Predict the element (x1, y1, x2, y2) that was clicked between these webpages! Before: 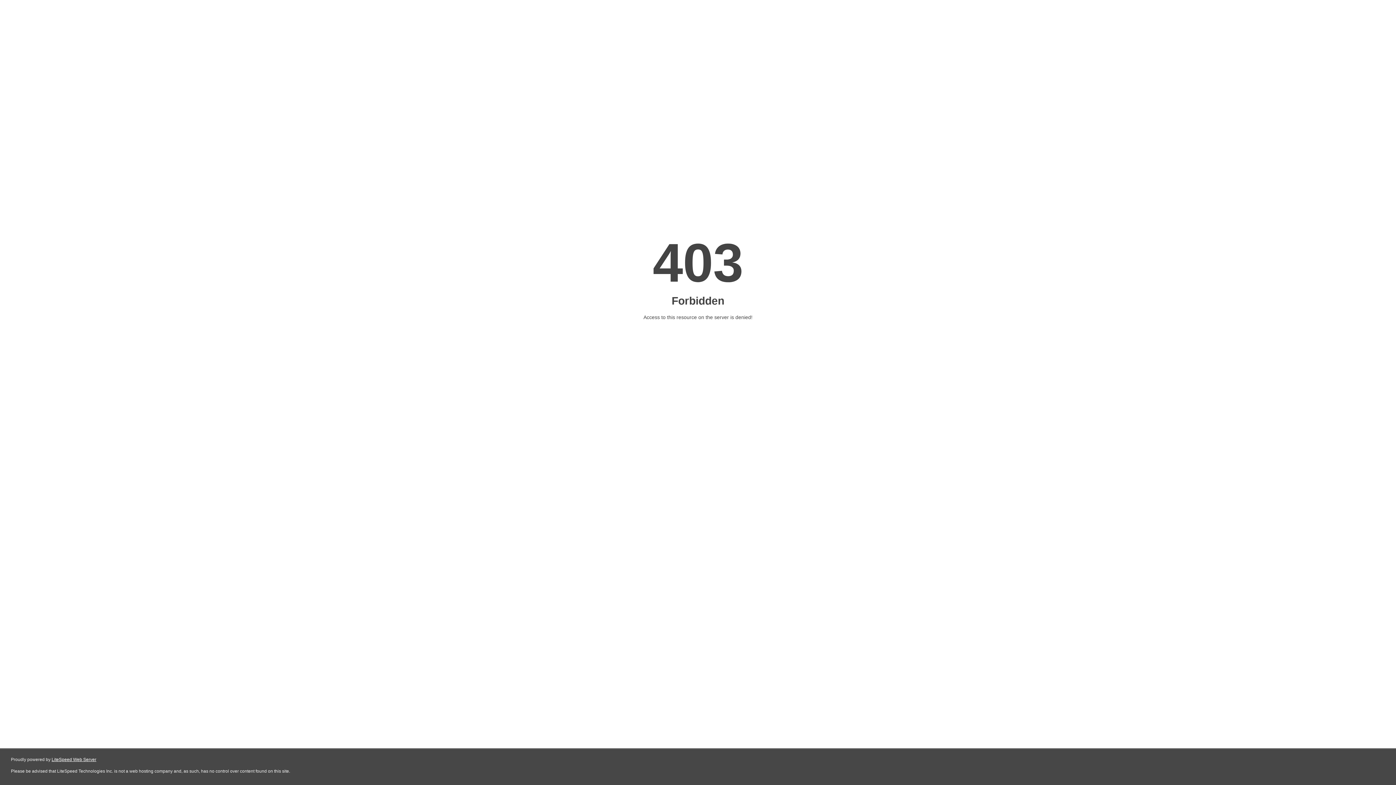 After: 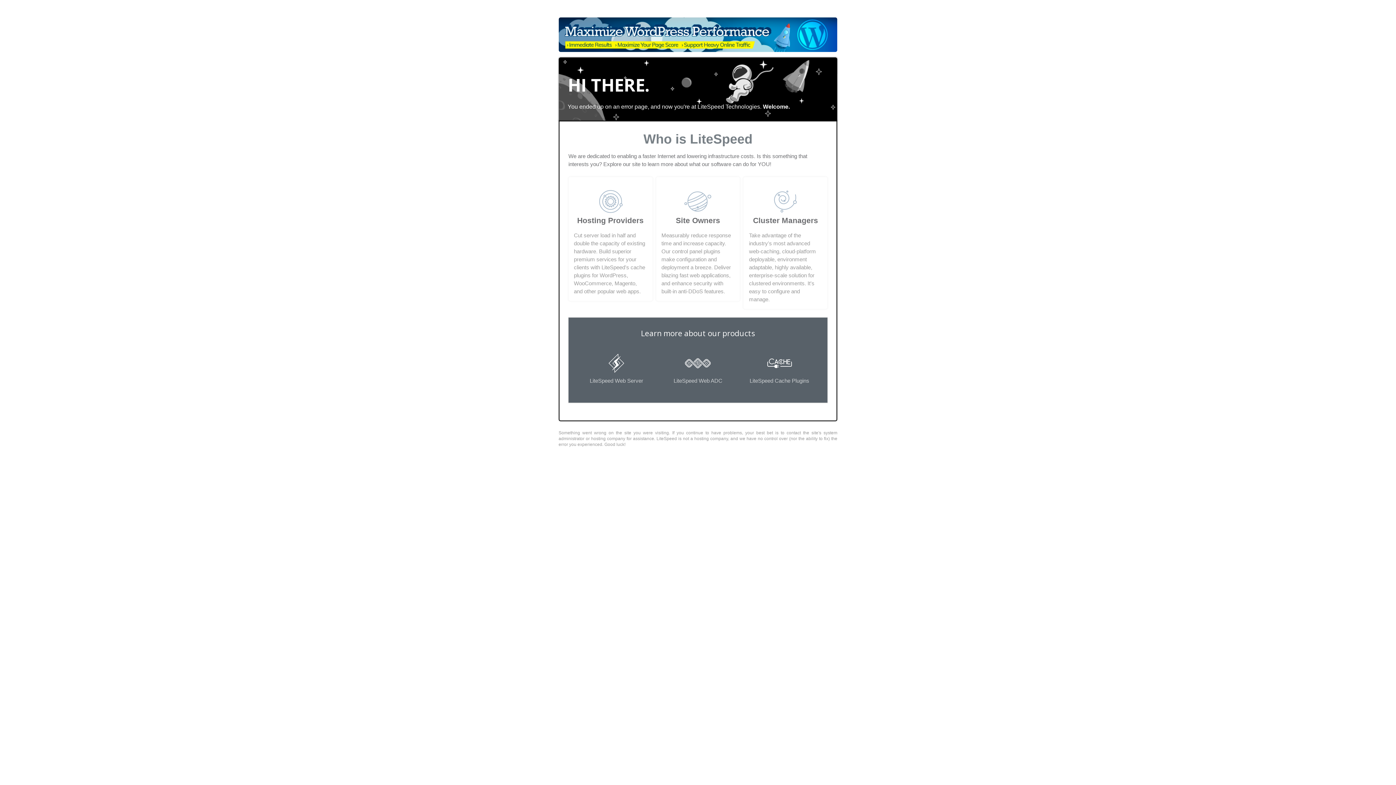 Action: bbox: (51, 757, 96, 762) label: LiteSpeed Web Server